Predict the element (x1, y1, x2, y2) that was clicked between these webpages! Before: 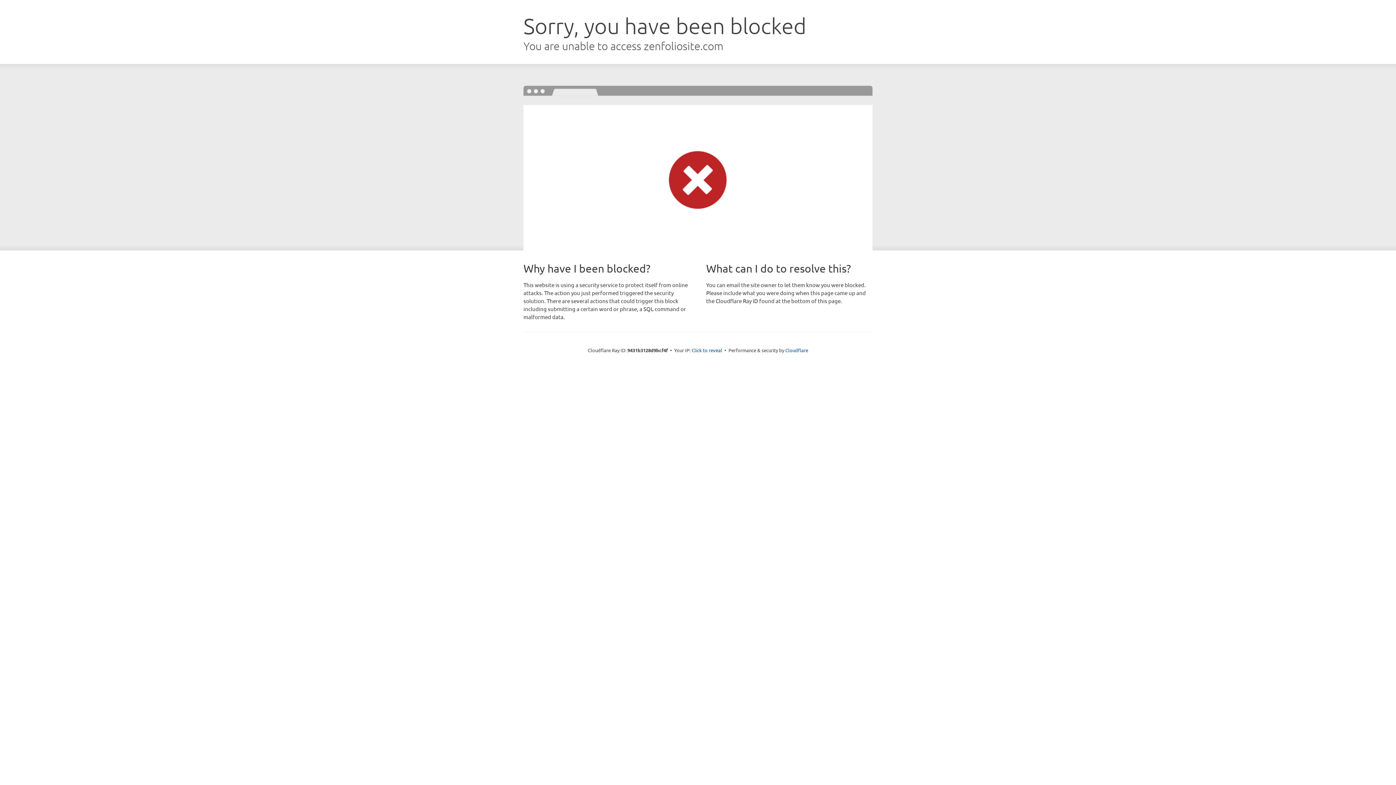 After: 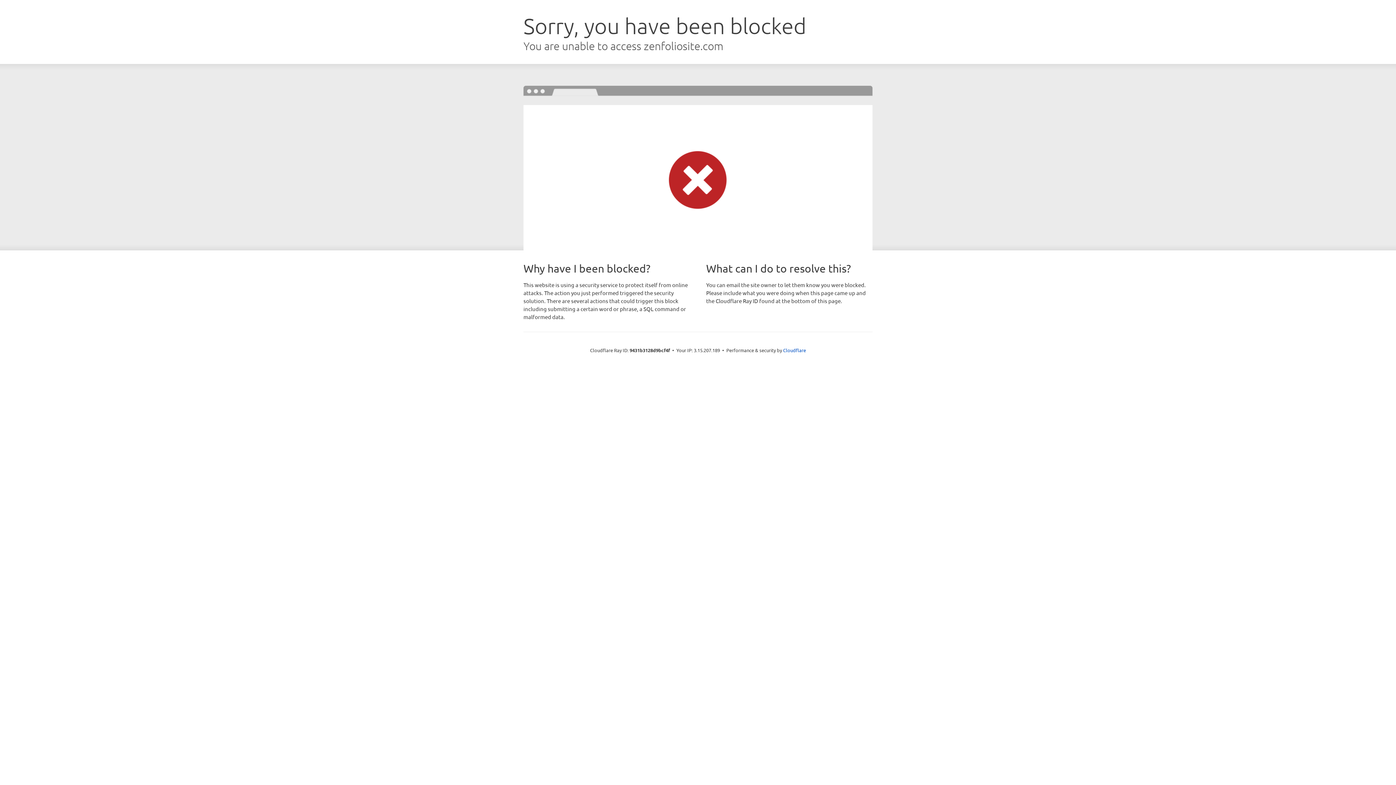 Action: label: Click to reveal bbox: (691, 346, 722, 353)